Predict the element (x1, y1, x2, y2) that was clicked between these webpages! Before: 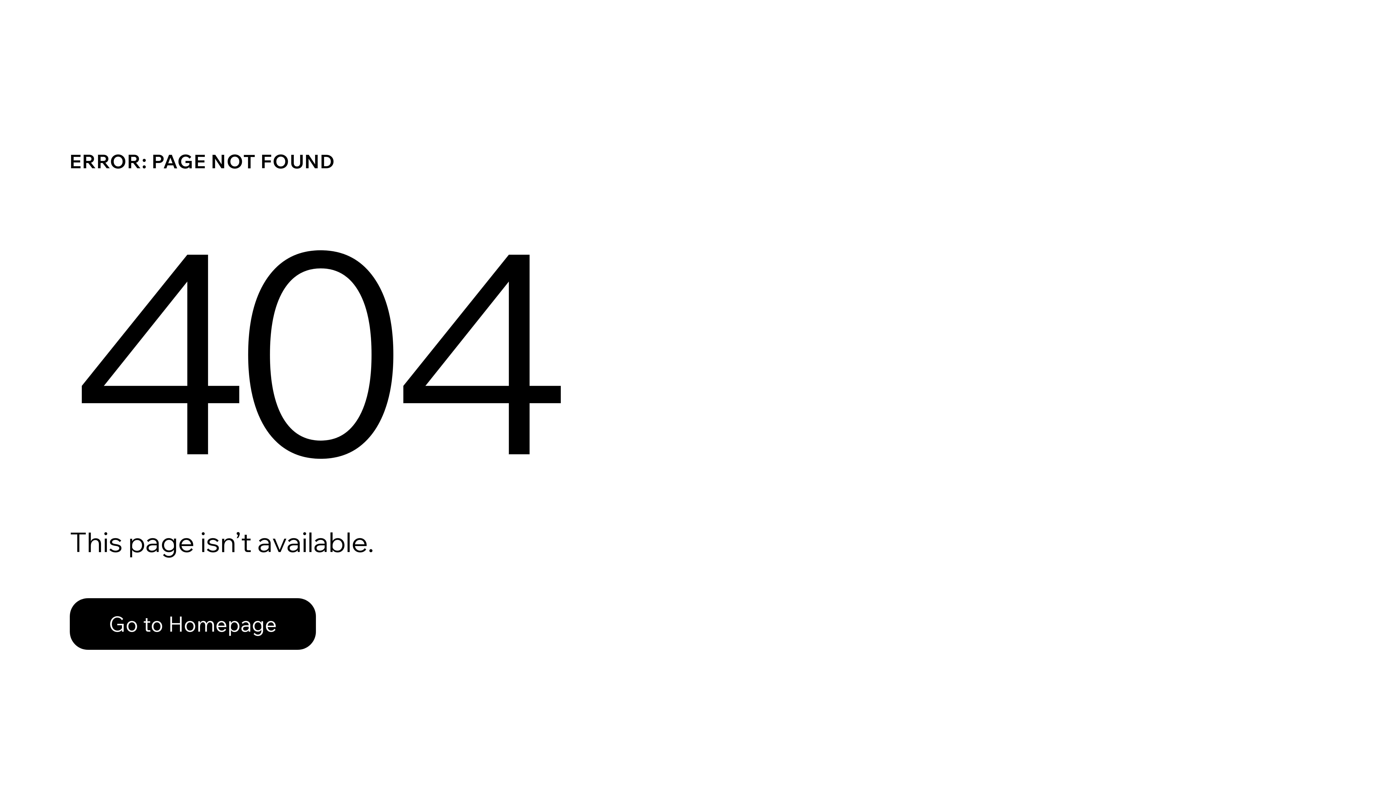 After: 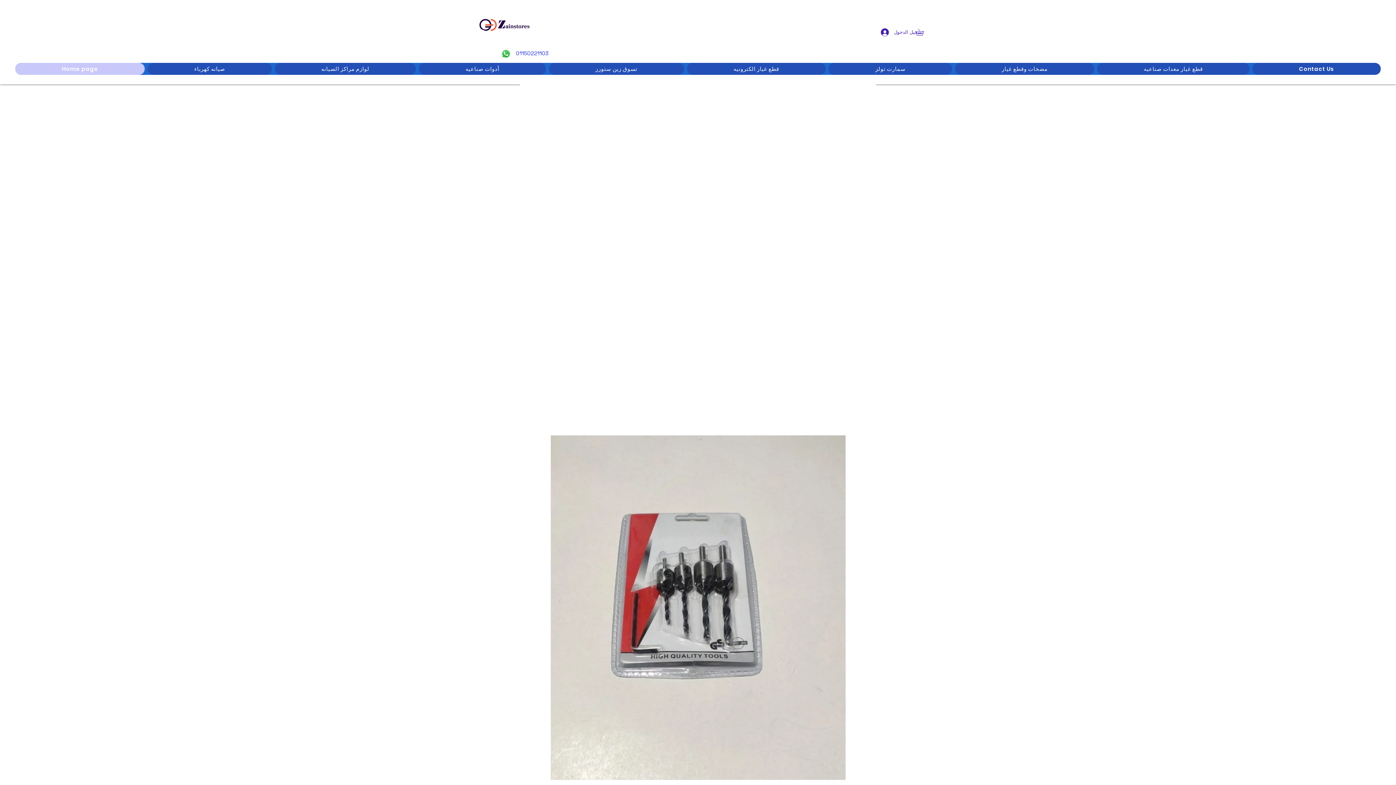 Action: bbox: (69, 582, 768, 659) label: Go to Homepage